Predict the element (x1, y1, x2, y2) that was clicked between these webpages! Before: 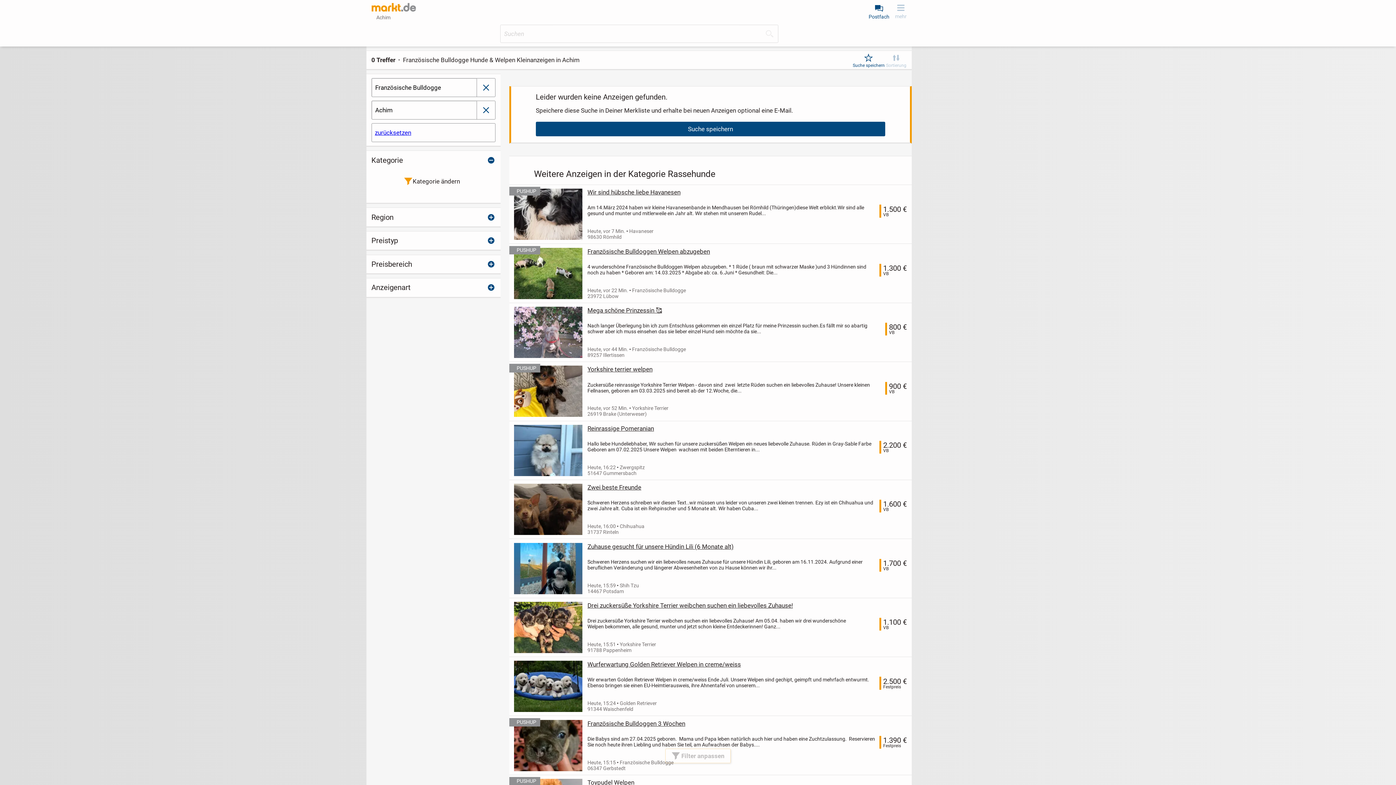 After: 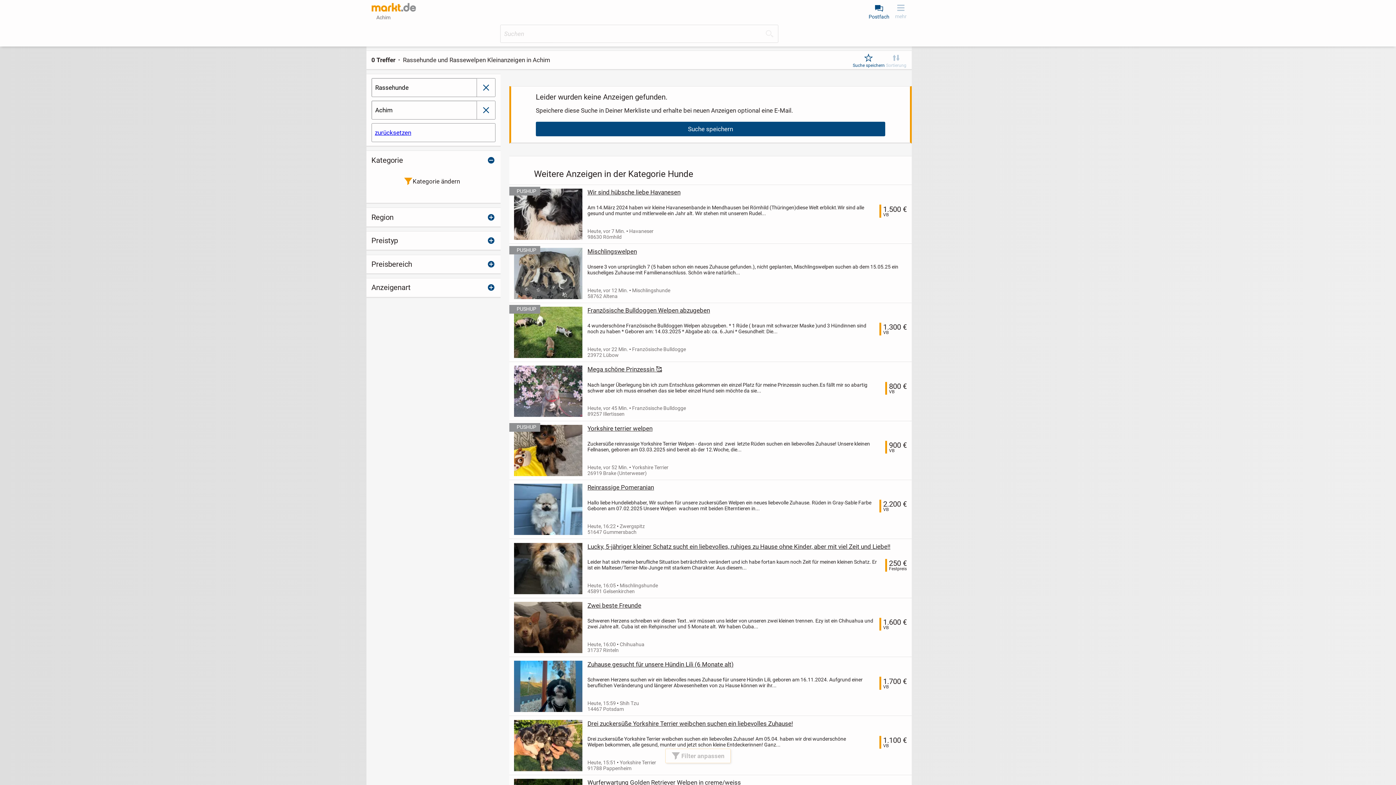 Action: label: schließen bbox: (477, 78, 495, 96)